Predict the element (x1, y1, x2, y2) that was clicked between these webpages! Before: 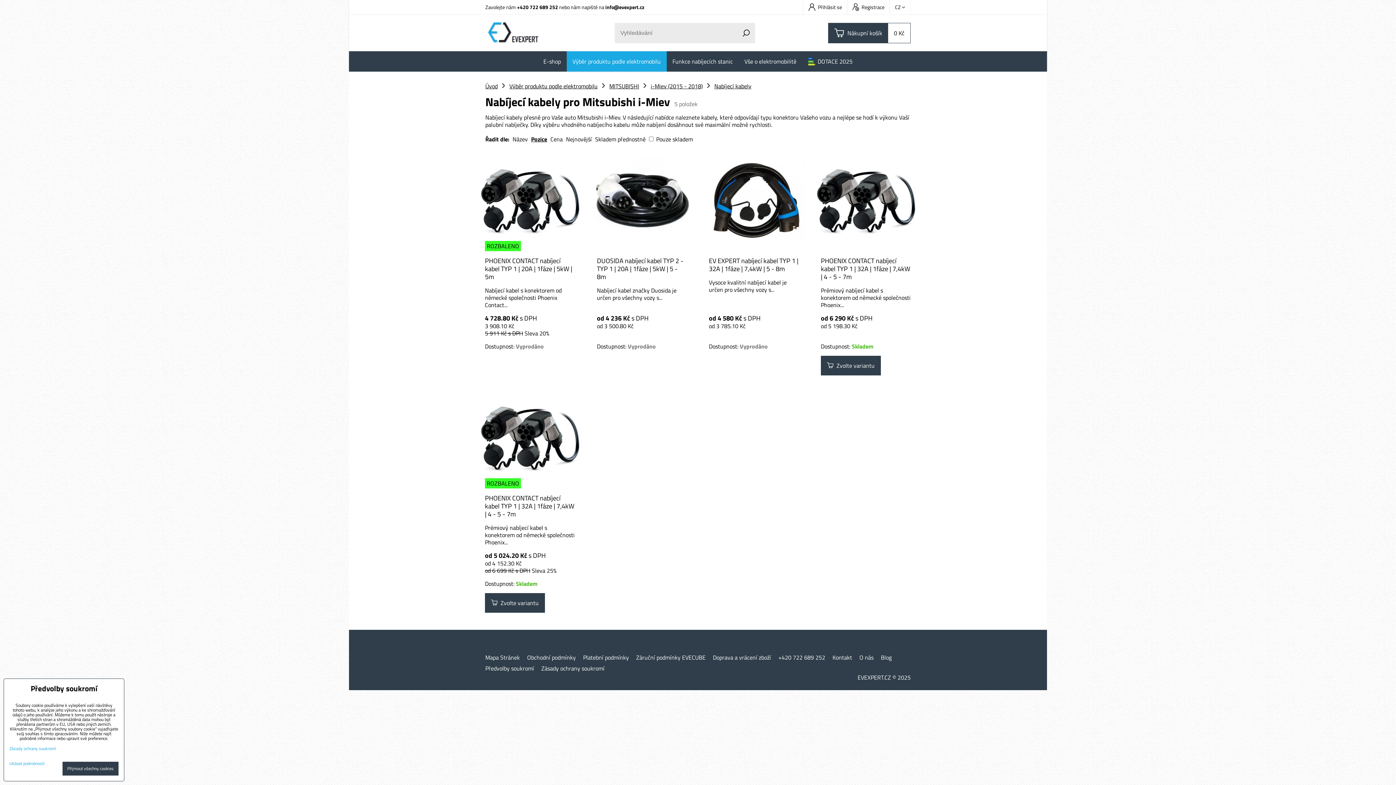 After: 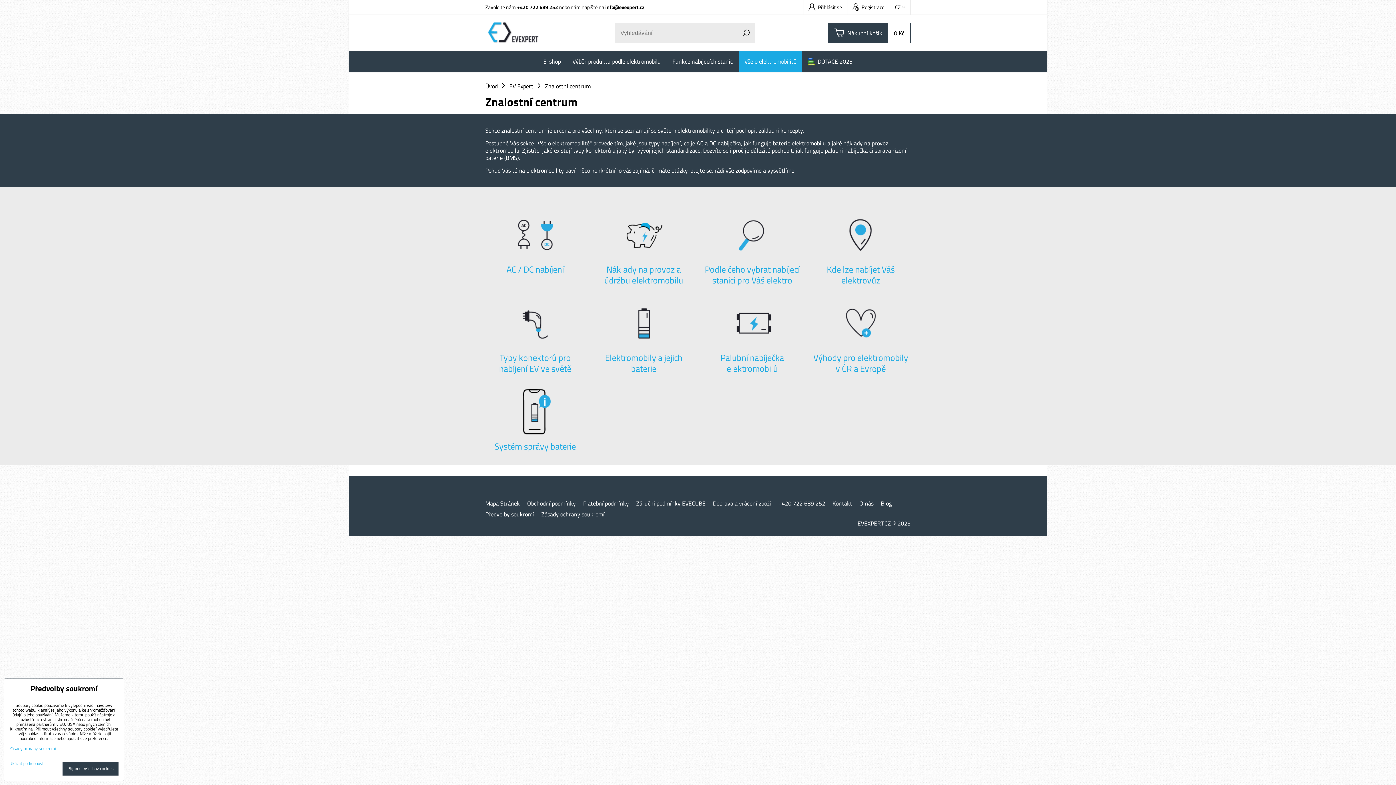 Action: label: Vše o elektromobilitě bbox: (738, 51, 802, 71)